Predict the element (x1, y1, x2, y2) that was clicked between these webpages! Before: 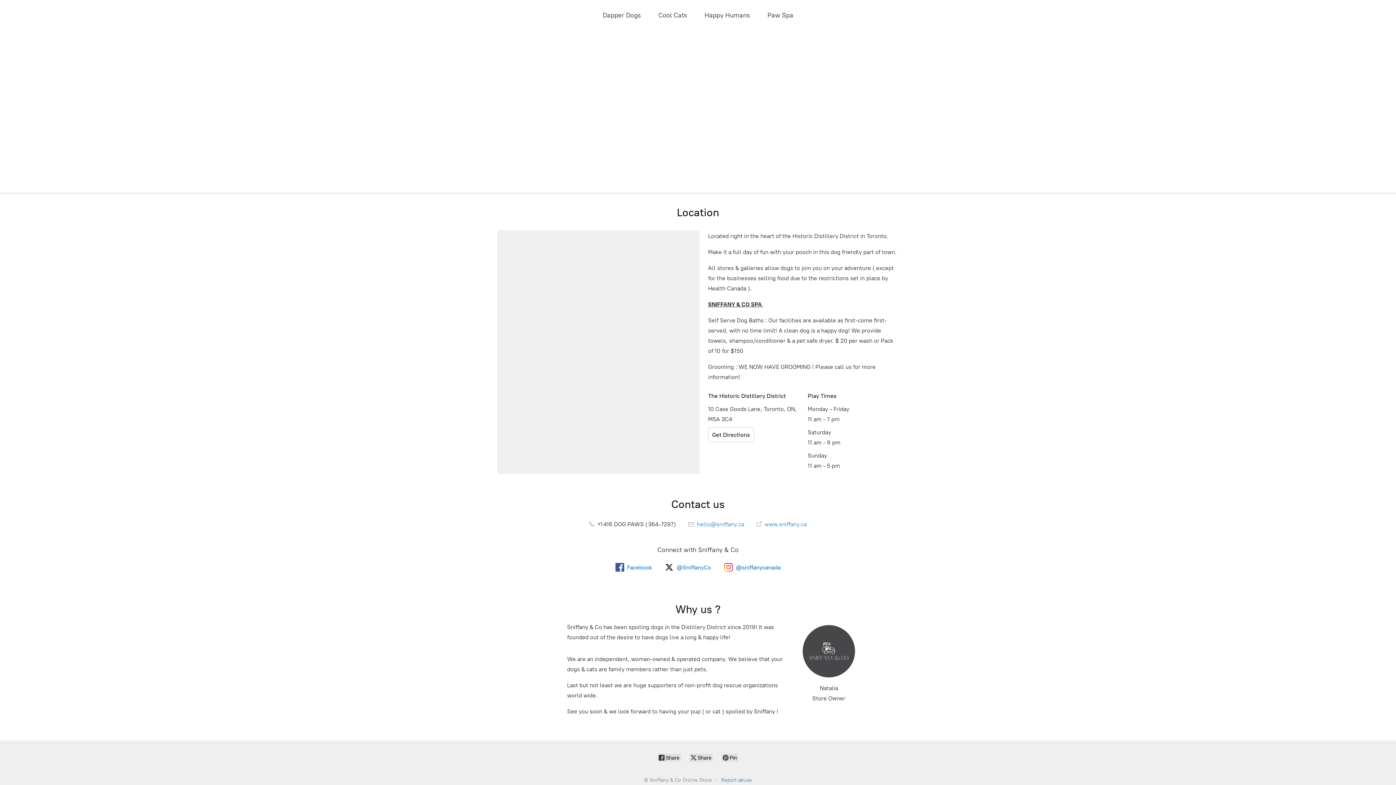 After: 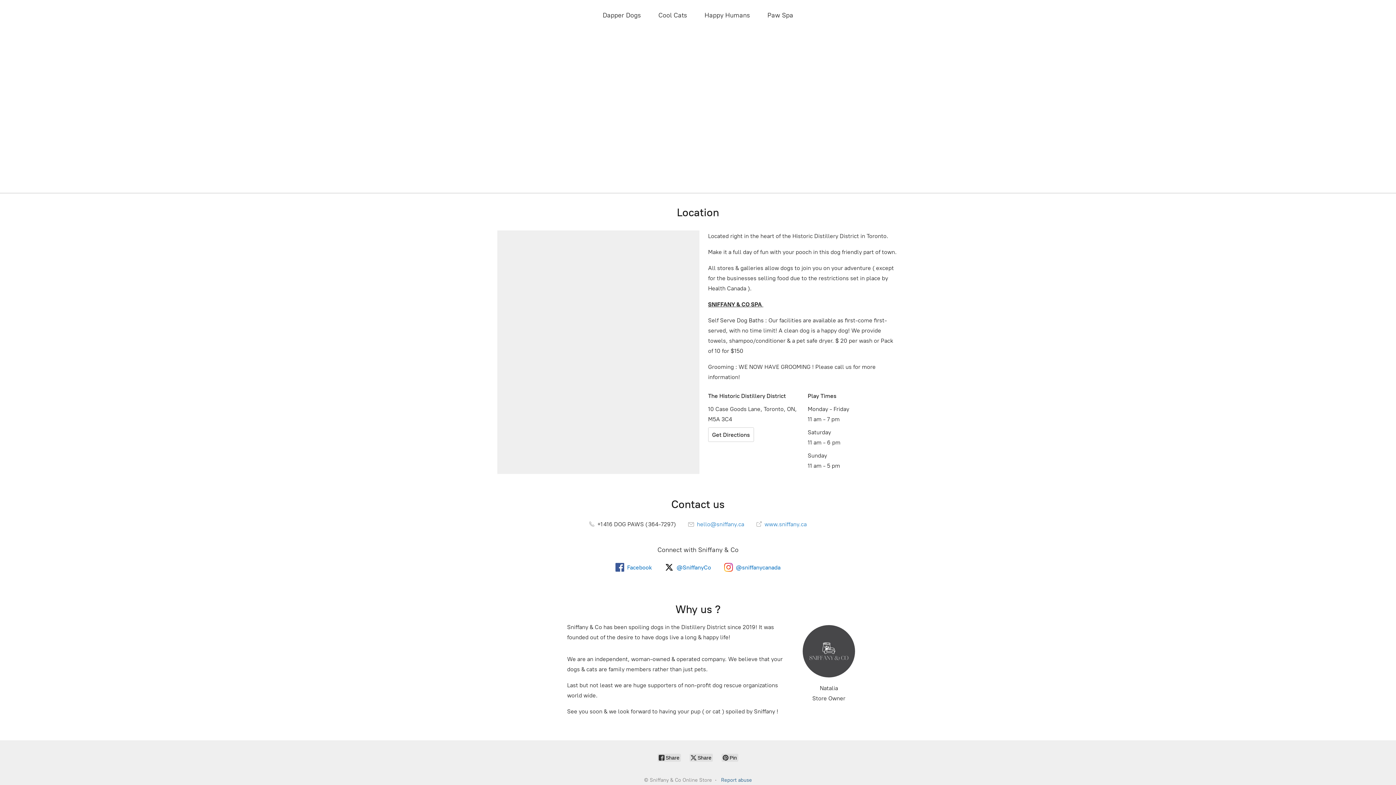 Action: bbox: (721, 777, 752, 783) label: Report abuse